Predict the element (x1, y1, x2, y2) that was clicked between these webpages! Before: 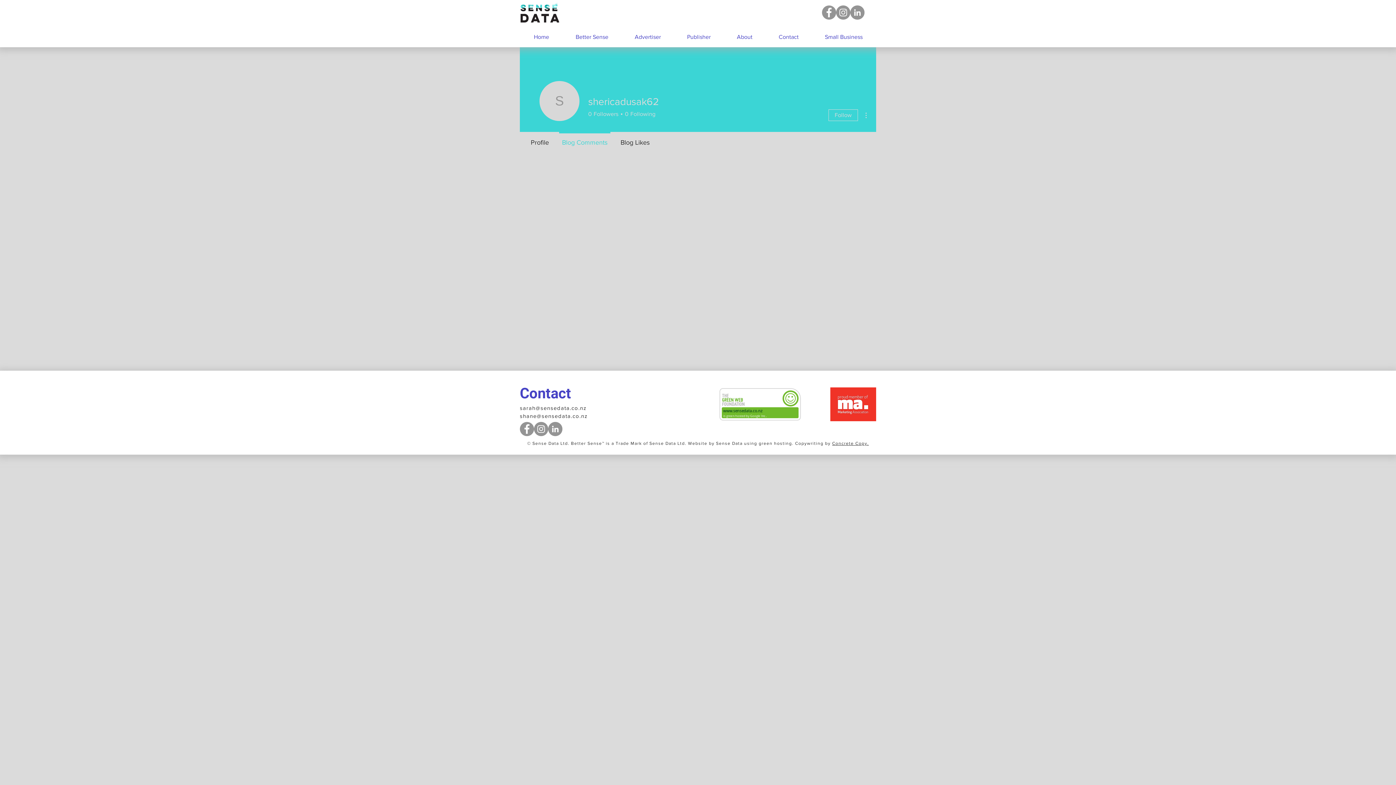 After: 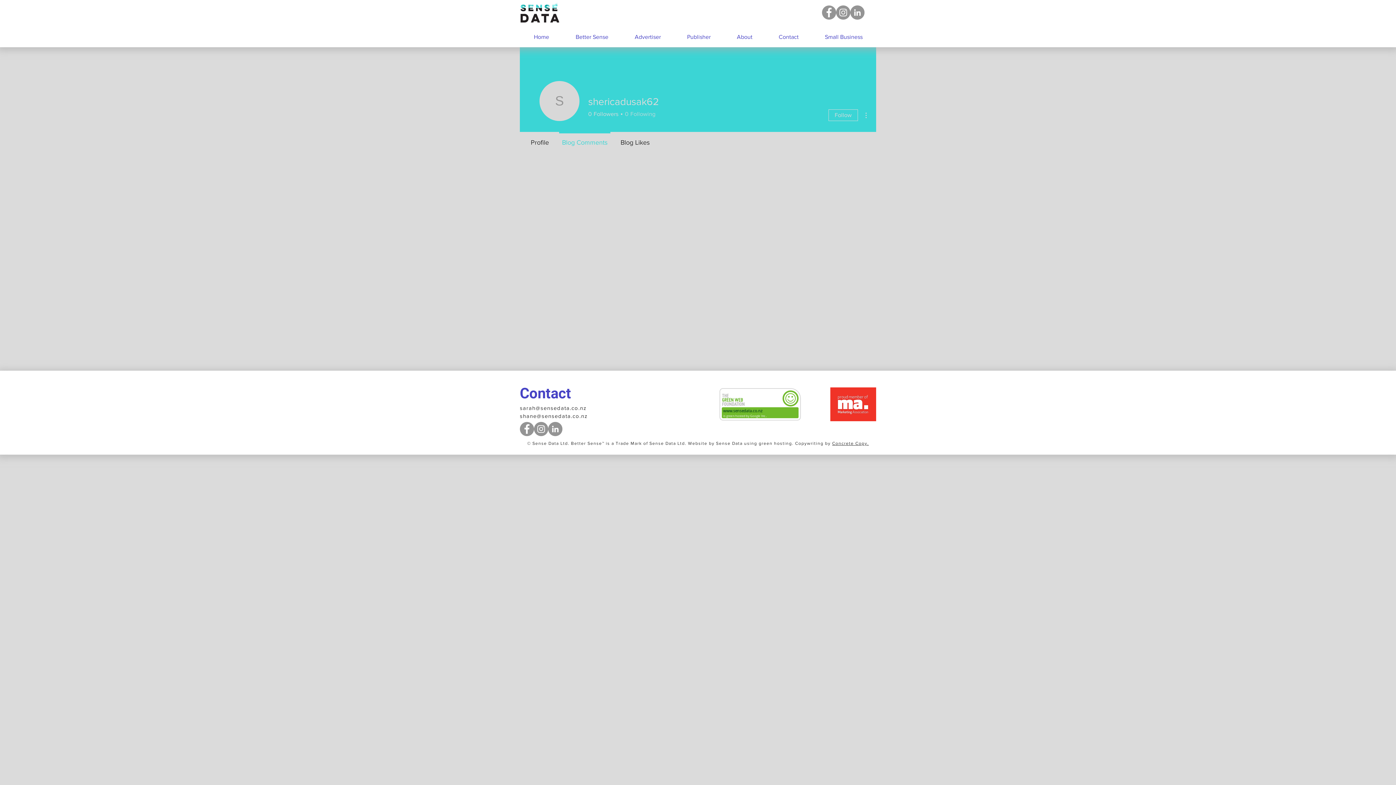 Action: label: 0
Following bbox: (622, 110, 655, 118)